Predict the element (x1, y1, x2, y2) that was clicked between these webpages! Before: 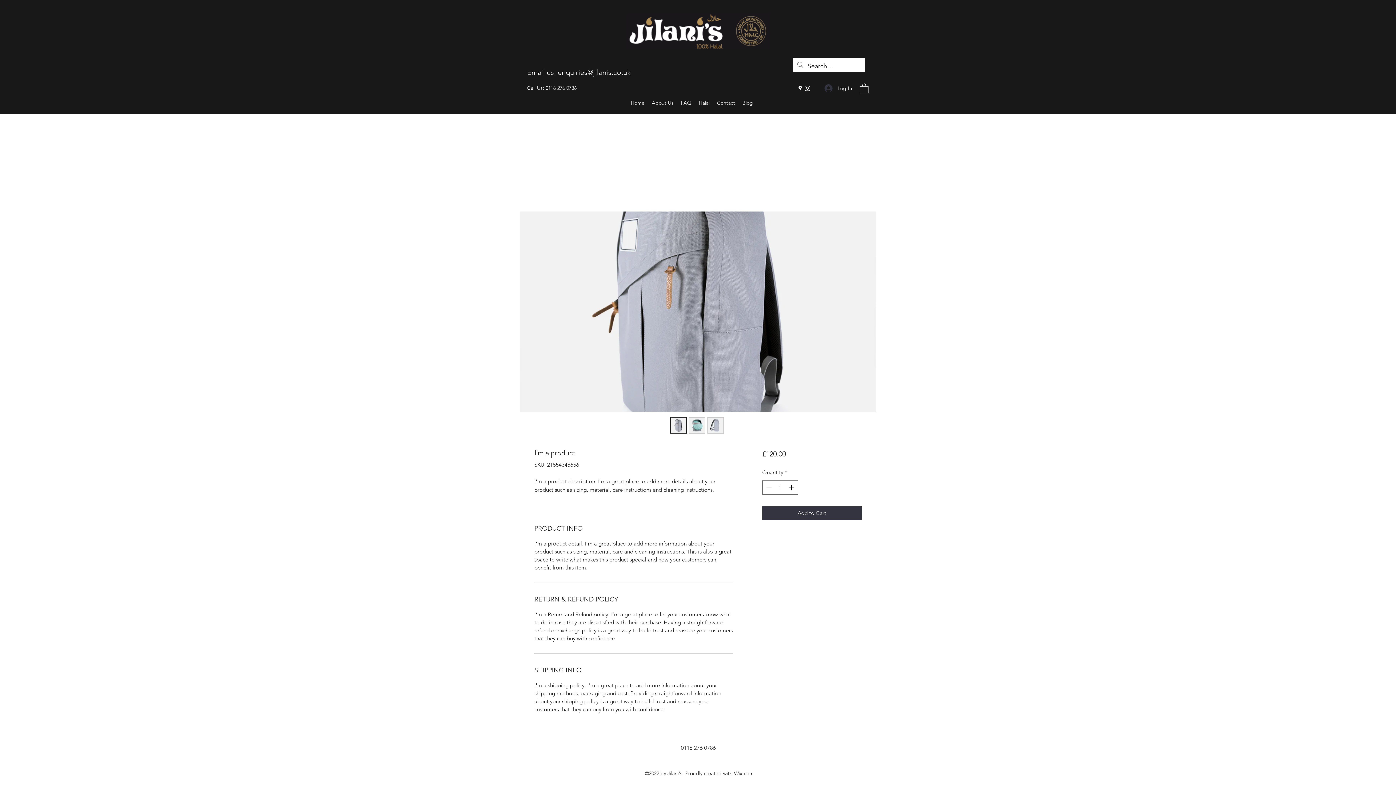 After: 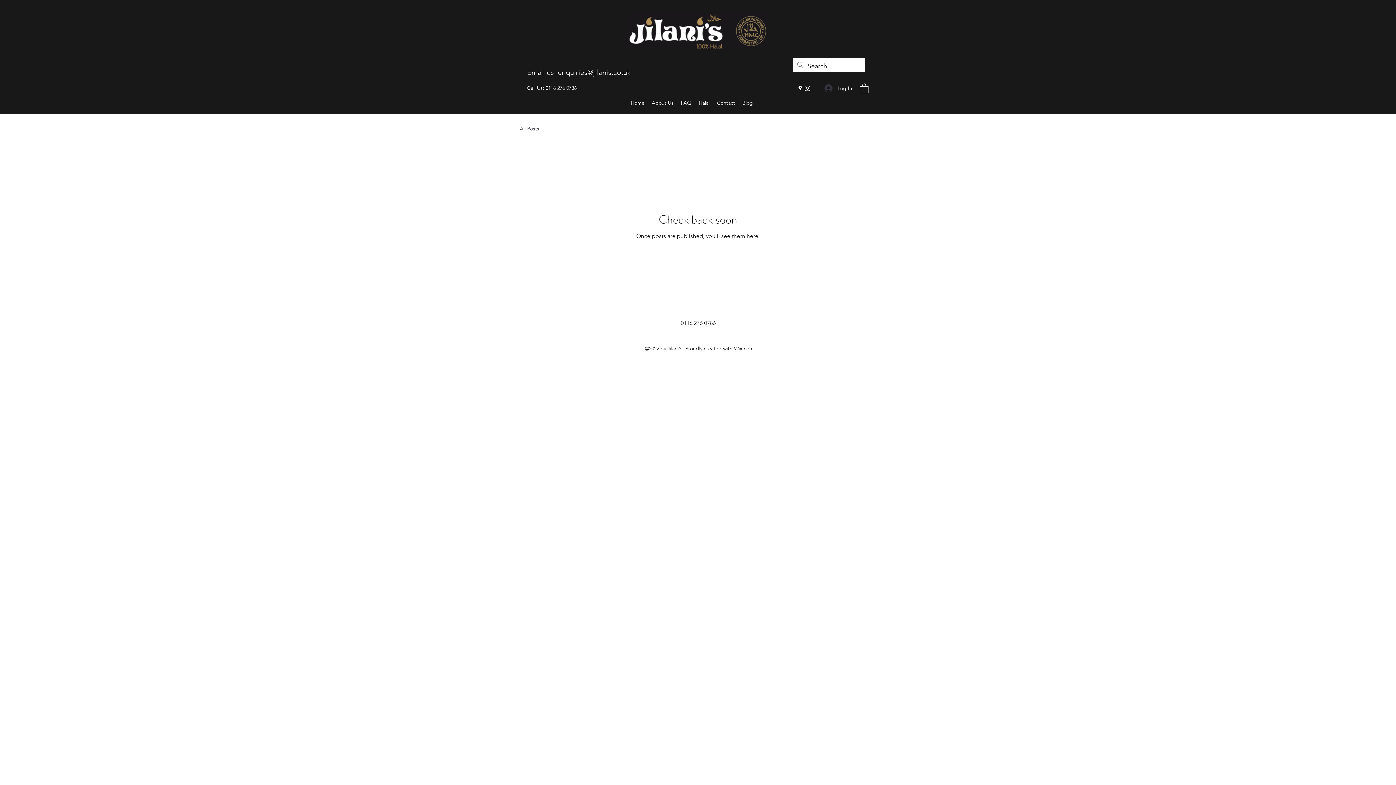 Action: bbox: (738, 95, 756, 110) label: Blog